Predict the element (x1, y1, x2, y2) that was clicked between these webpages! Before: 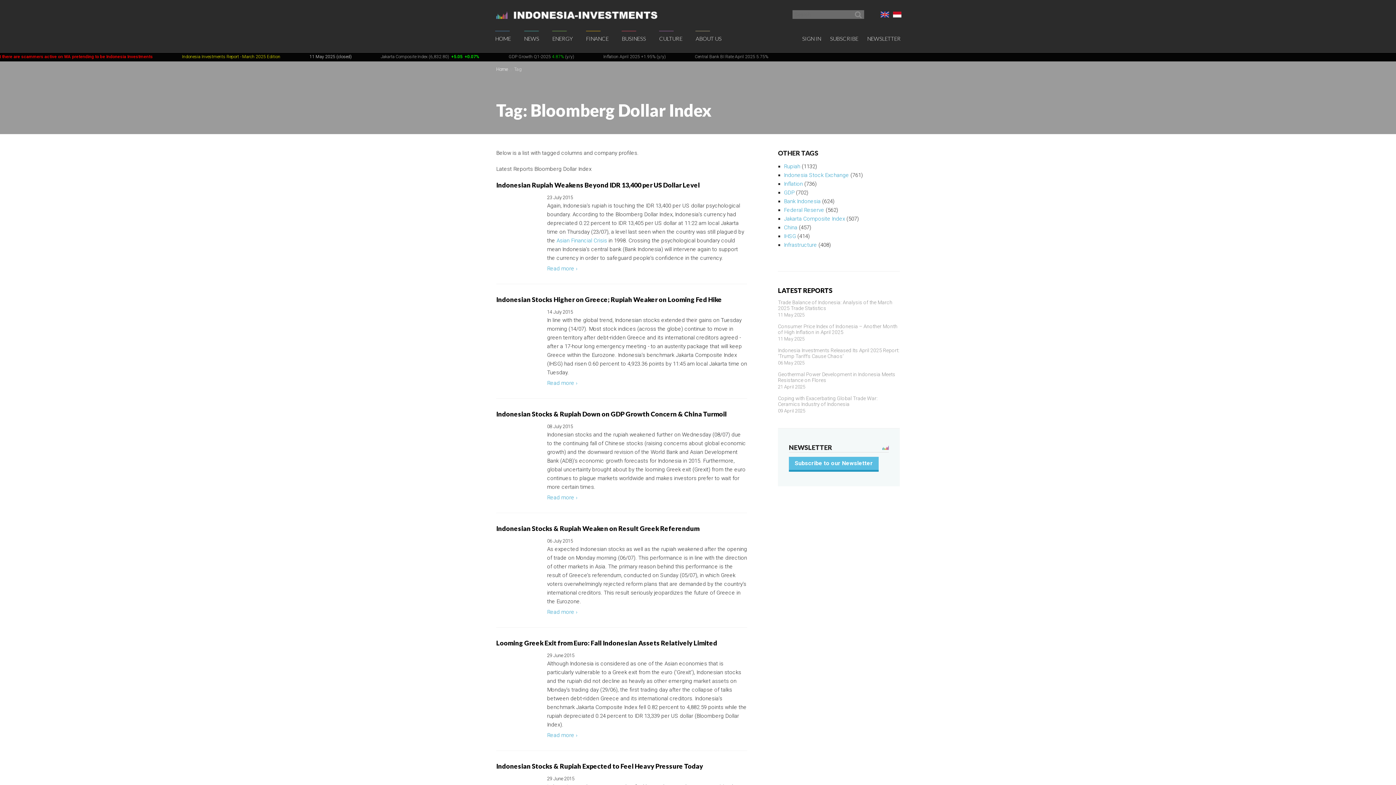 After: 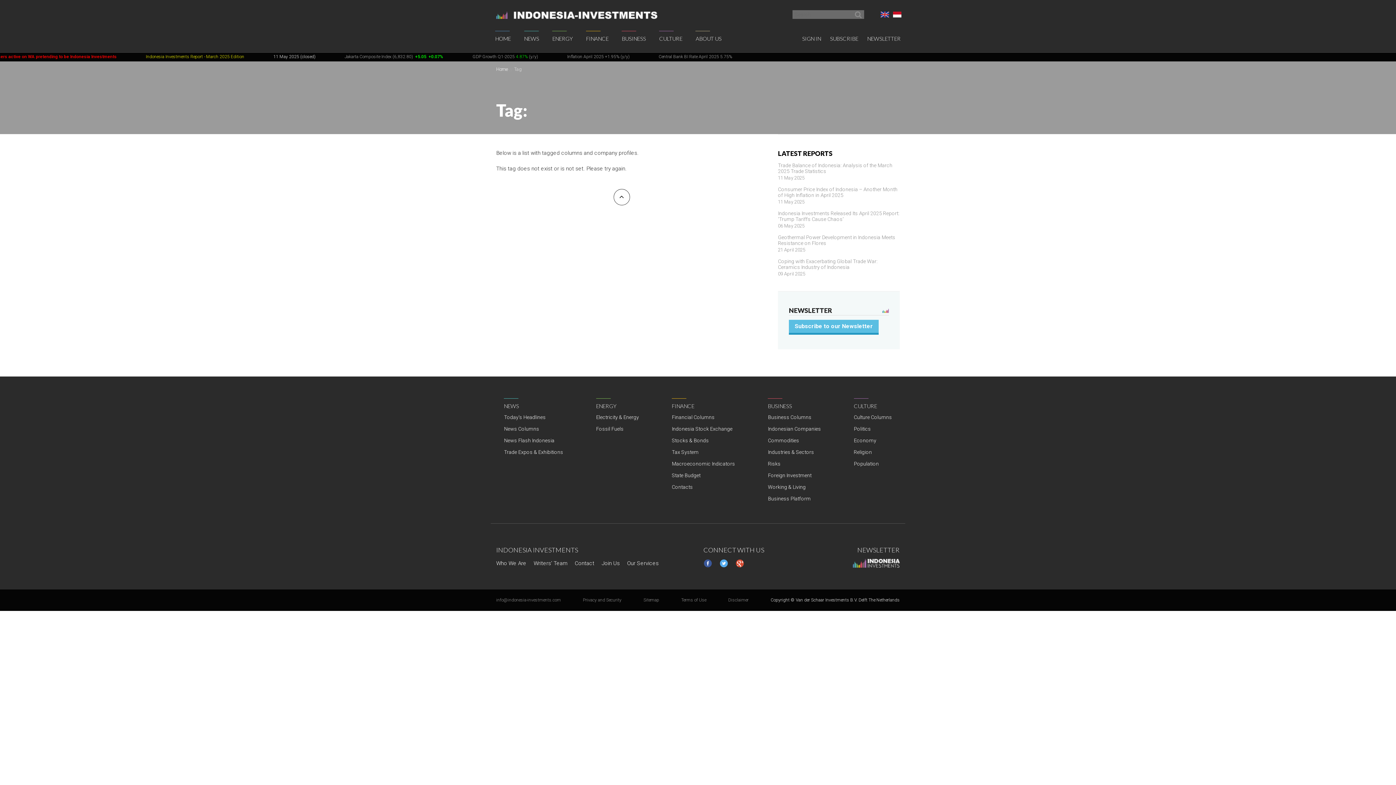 Action: bbox: (514, 66, 522, 72) label: Tag